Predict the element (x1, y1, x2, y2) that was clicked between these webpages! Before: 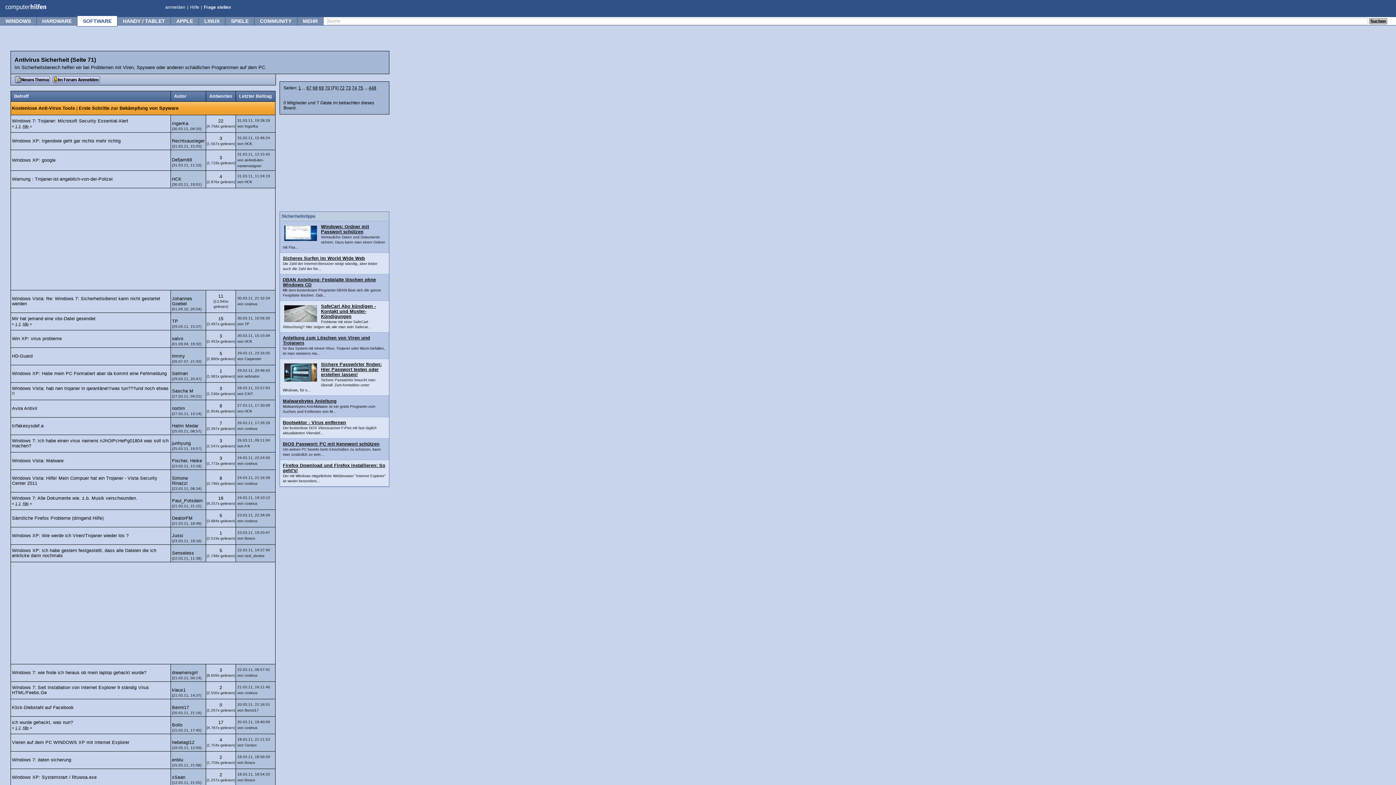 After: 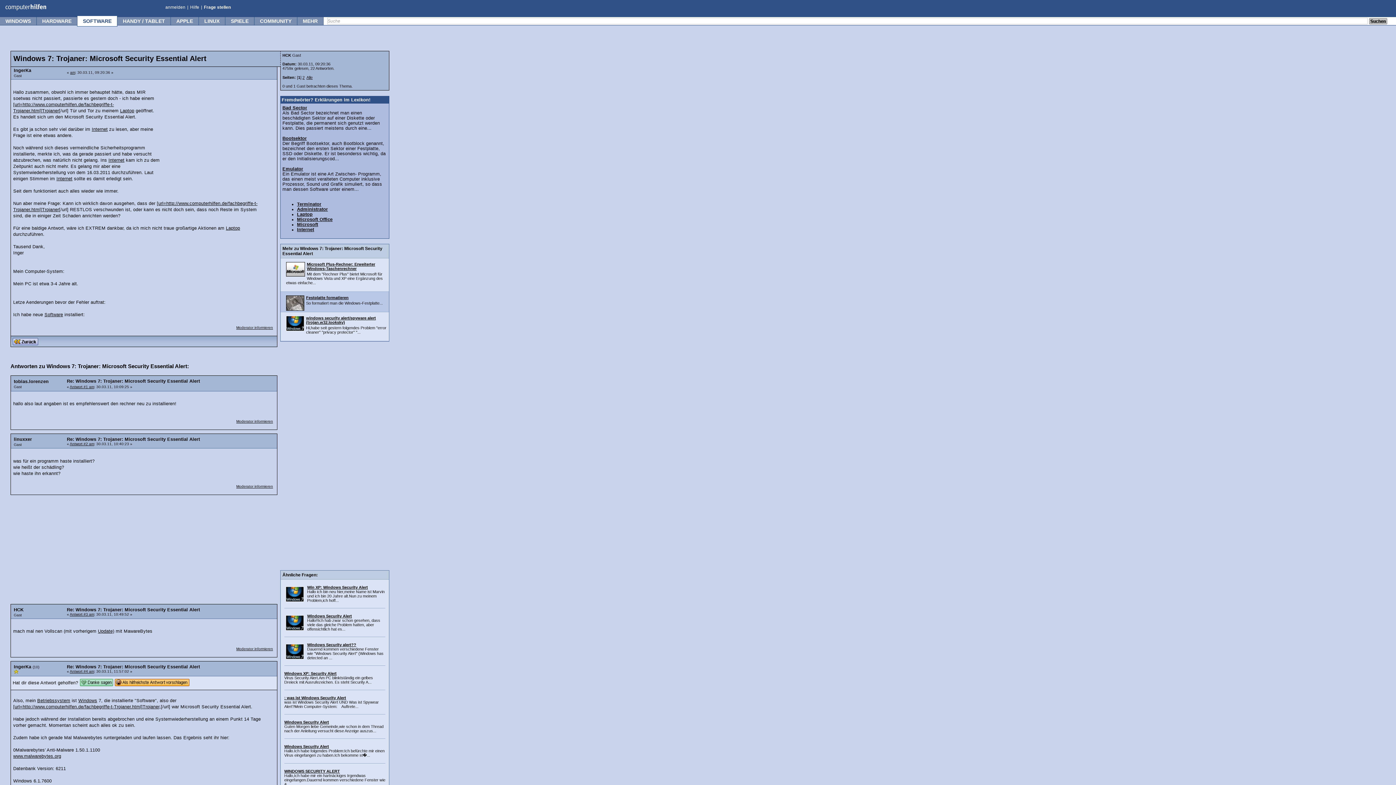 Action: bbox: (15, 124, 17, 128) label: 1